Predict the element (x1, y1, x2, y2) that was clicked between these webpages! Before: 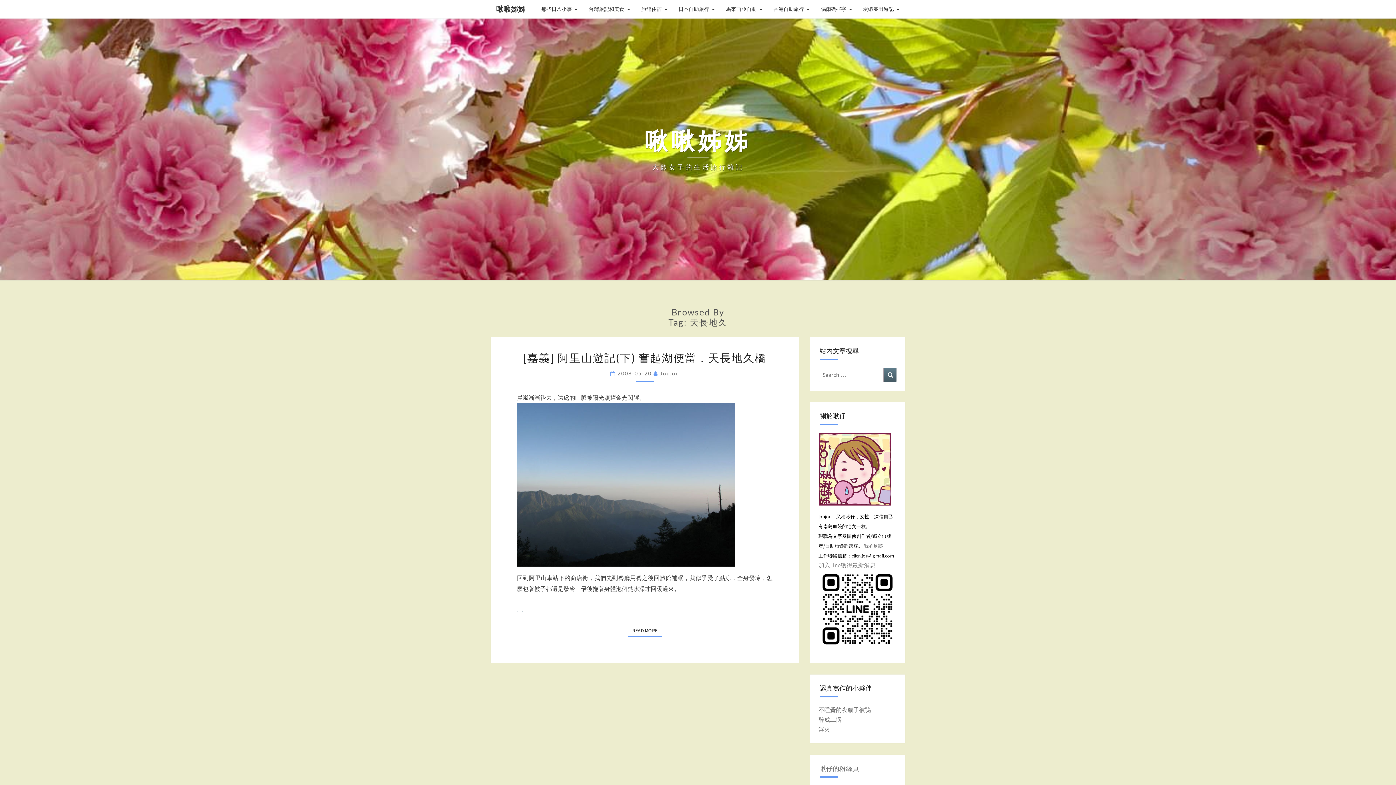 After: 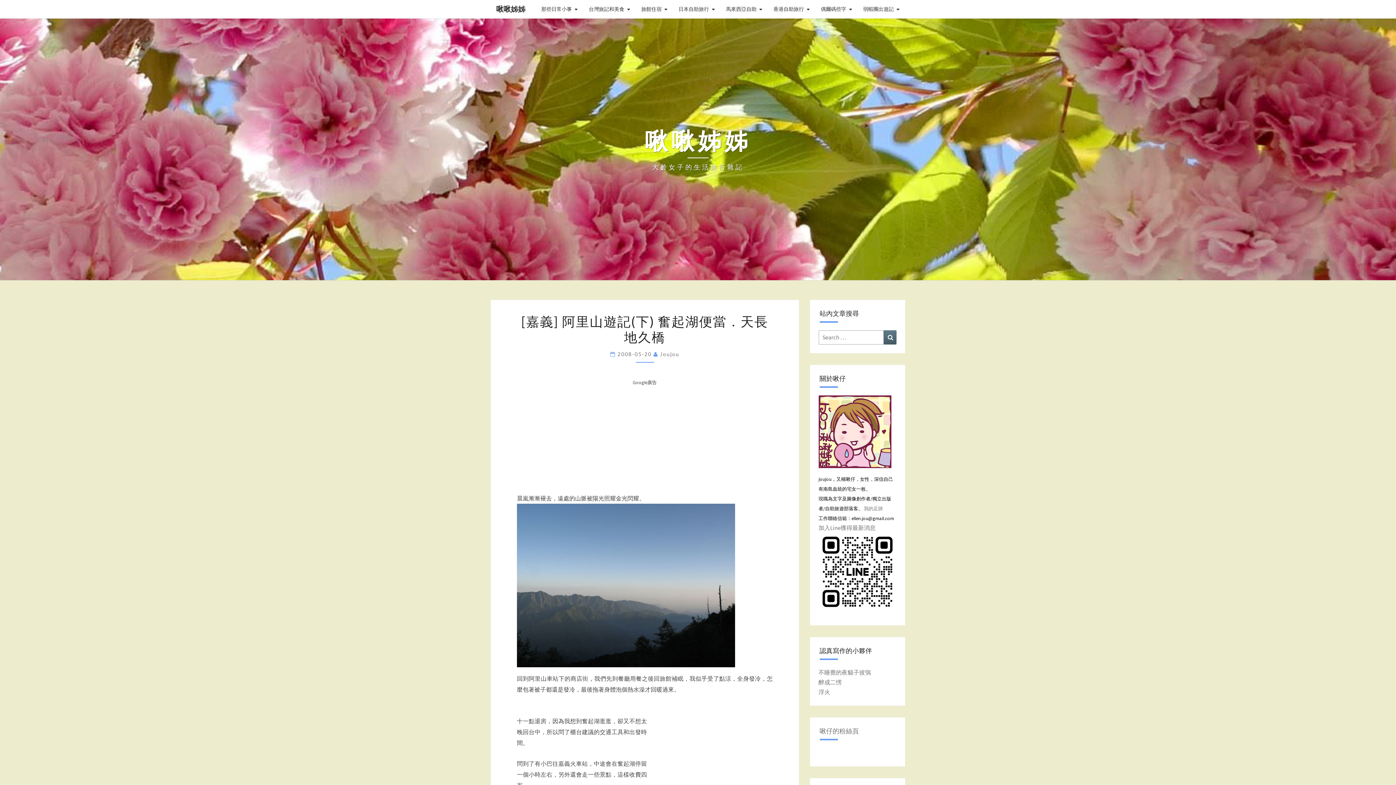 Action: label: READ MORE
READ MORE bbox: (628, 625, 661, 637)